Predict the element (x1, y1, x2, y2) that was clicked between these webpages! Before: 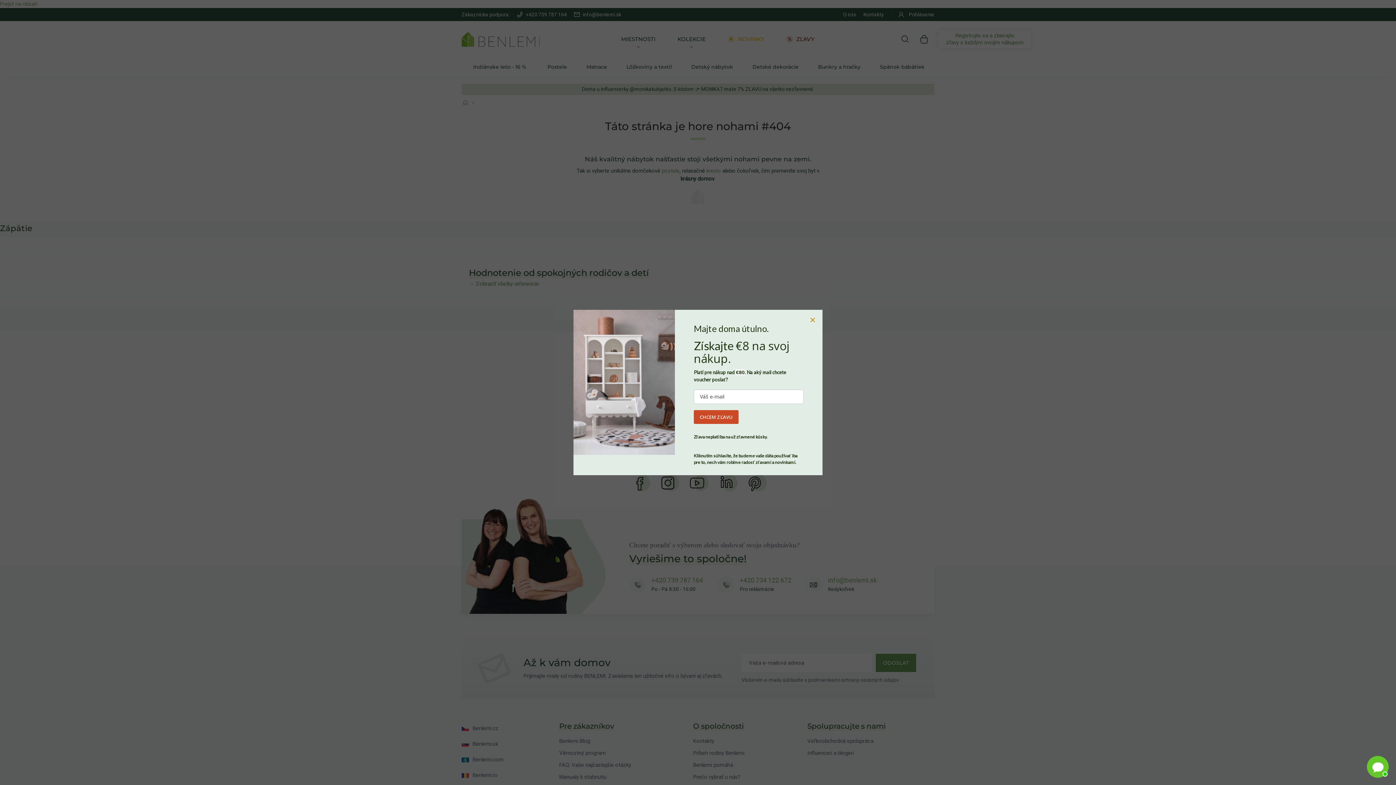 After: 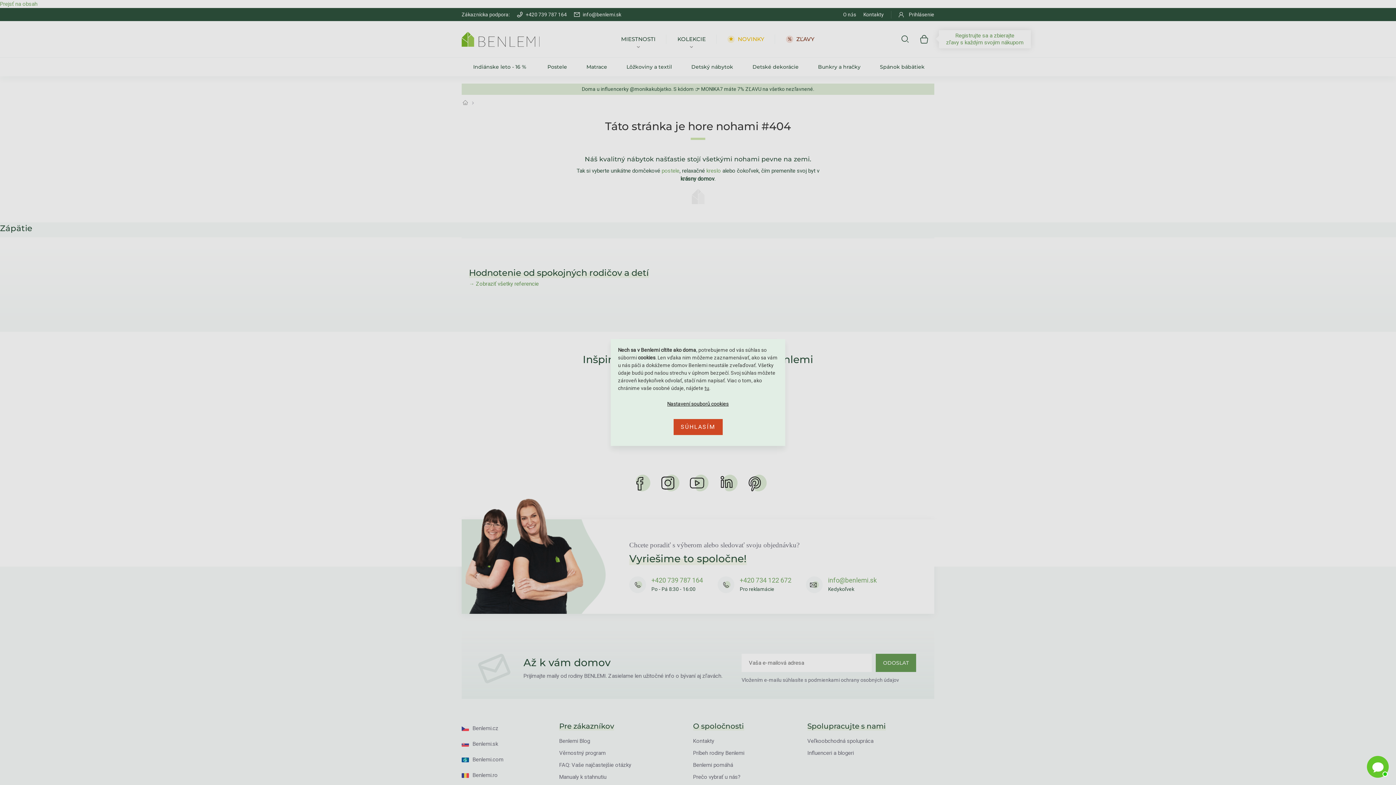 Action: bbox: (809, 314, 815, 319)